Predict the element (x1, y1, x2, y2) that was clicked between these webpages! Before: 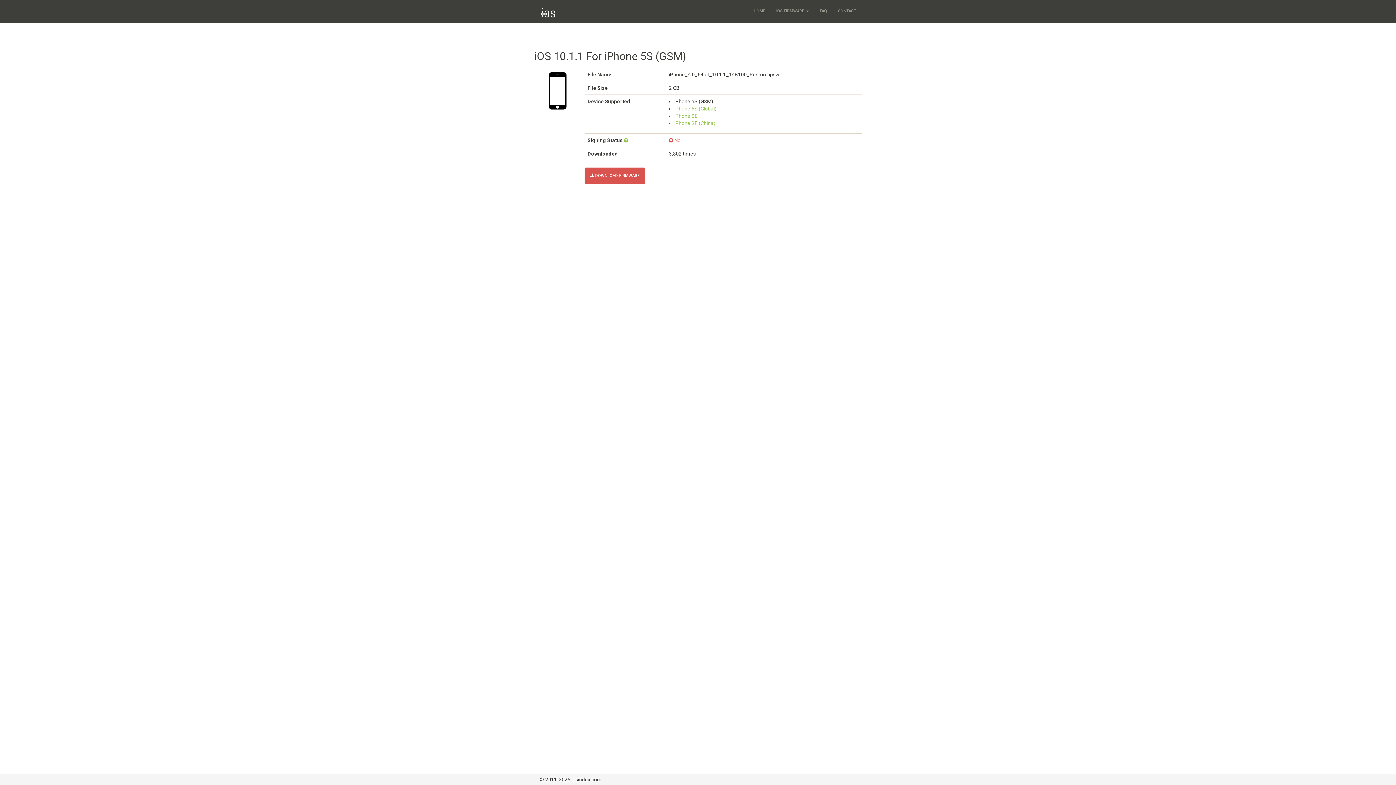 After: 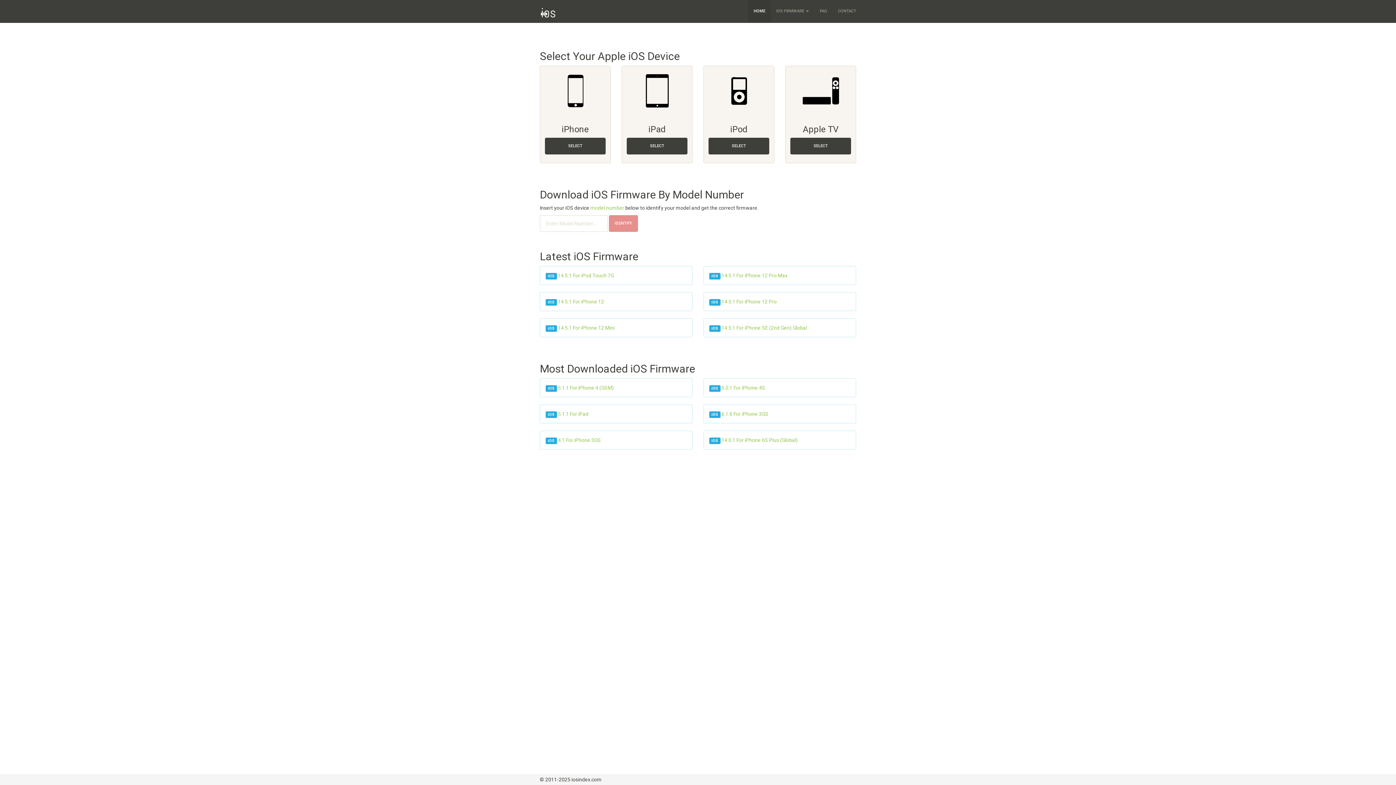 Action: bbox: (534, 0, 561, 21)